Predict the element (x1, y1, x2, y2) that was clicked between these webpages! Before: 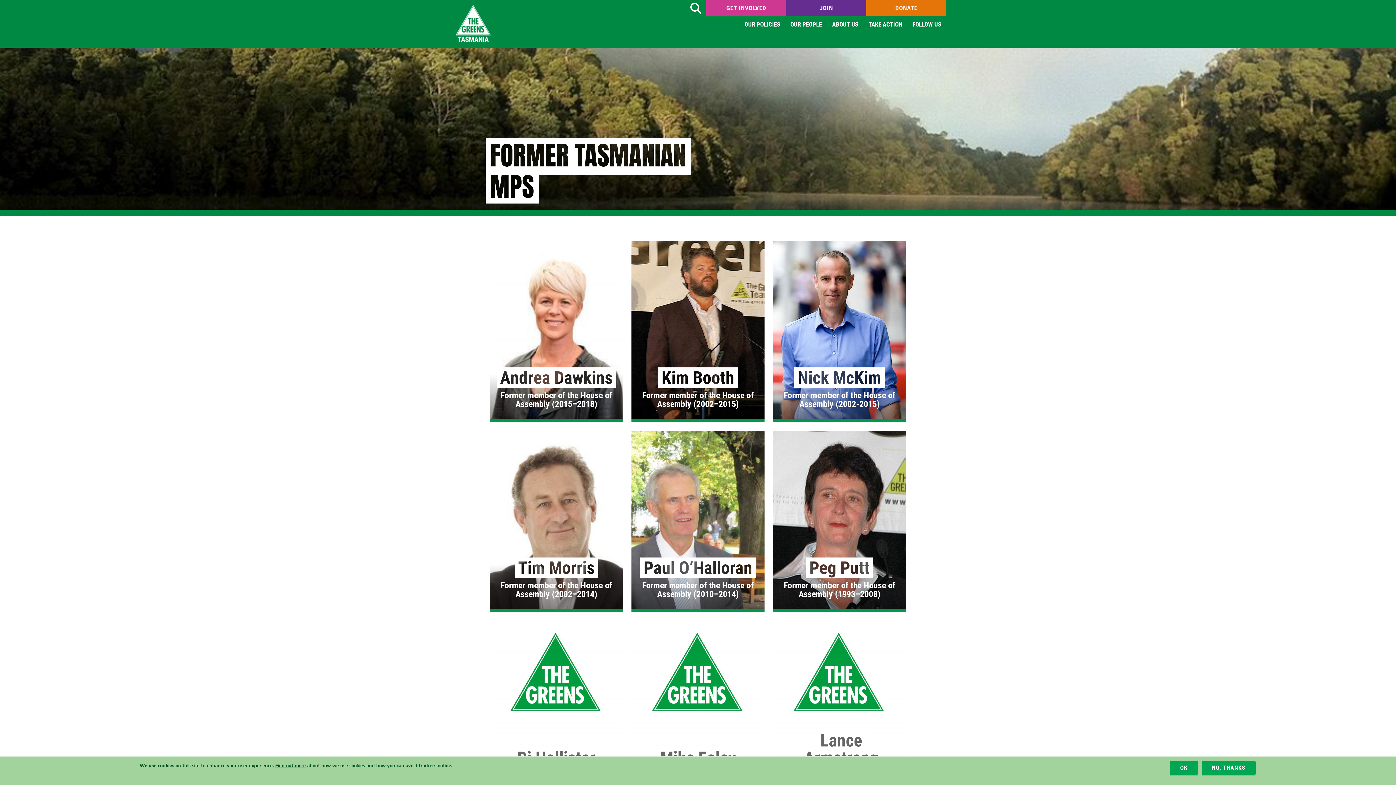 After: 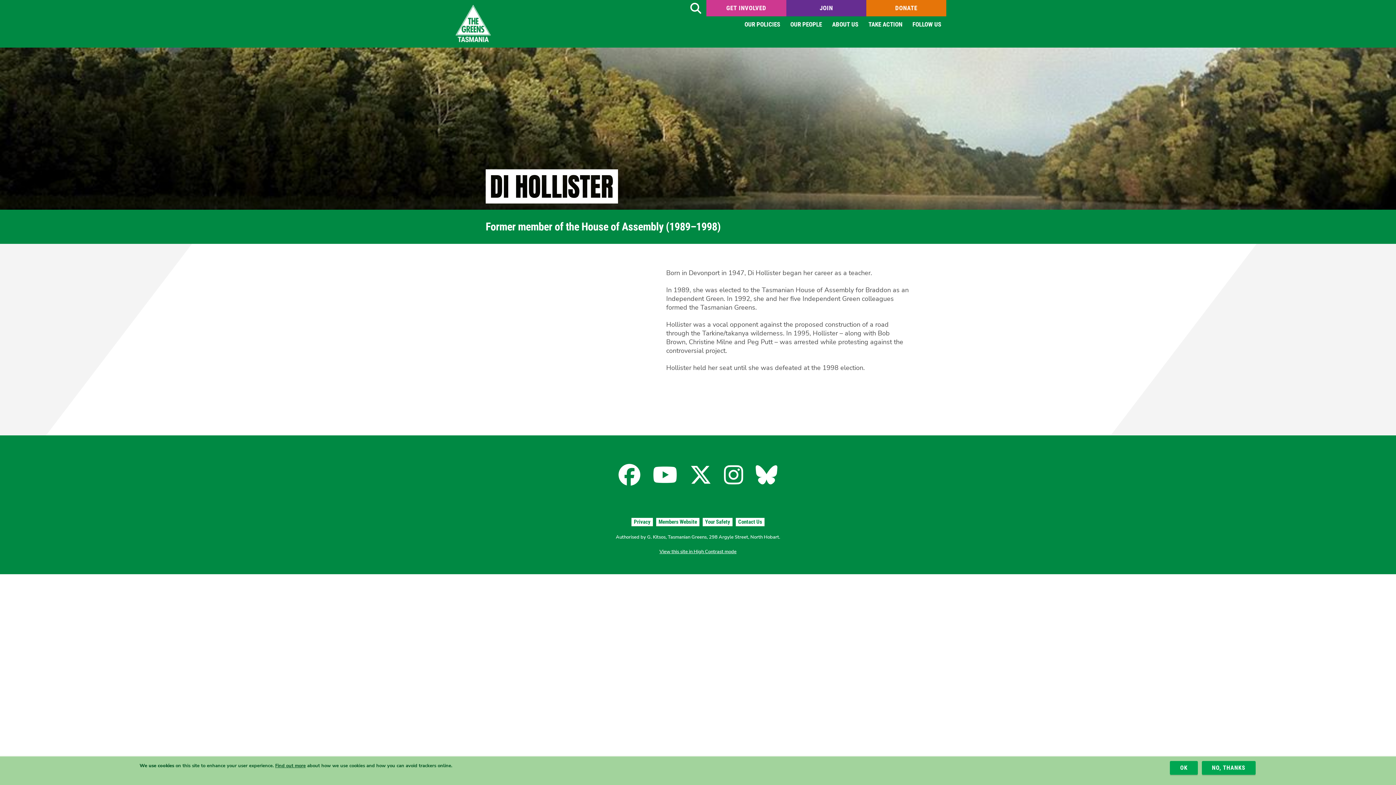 Action: label: Di Hollister
Former member of the House of Assembly (1989–1998) bbox: (490, 621, 623, 802)